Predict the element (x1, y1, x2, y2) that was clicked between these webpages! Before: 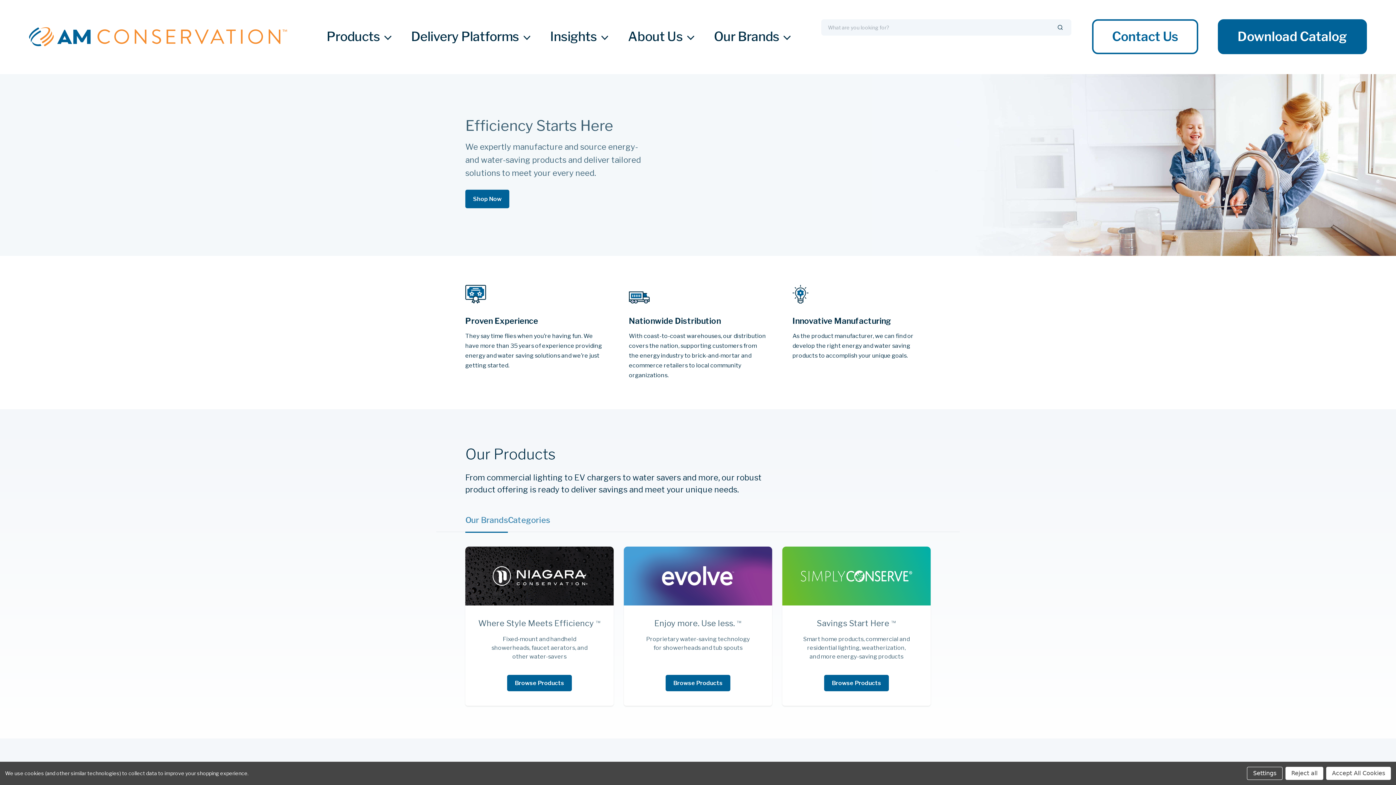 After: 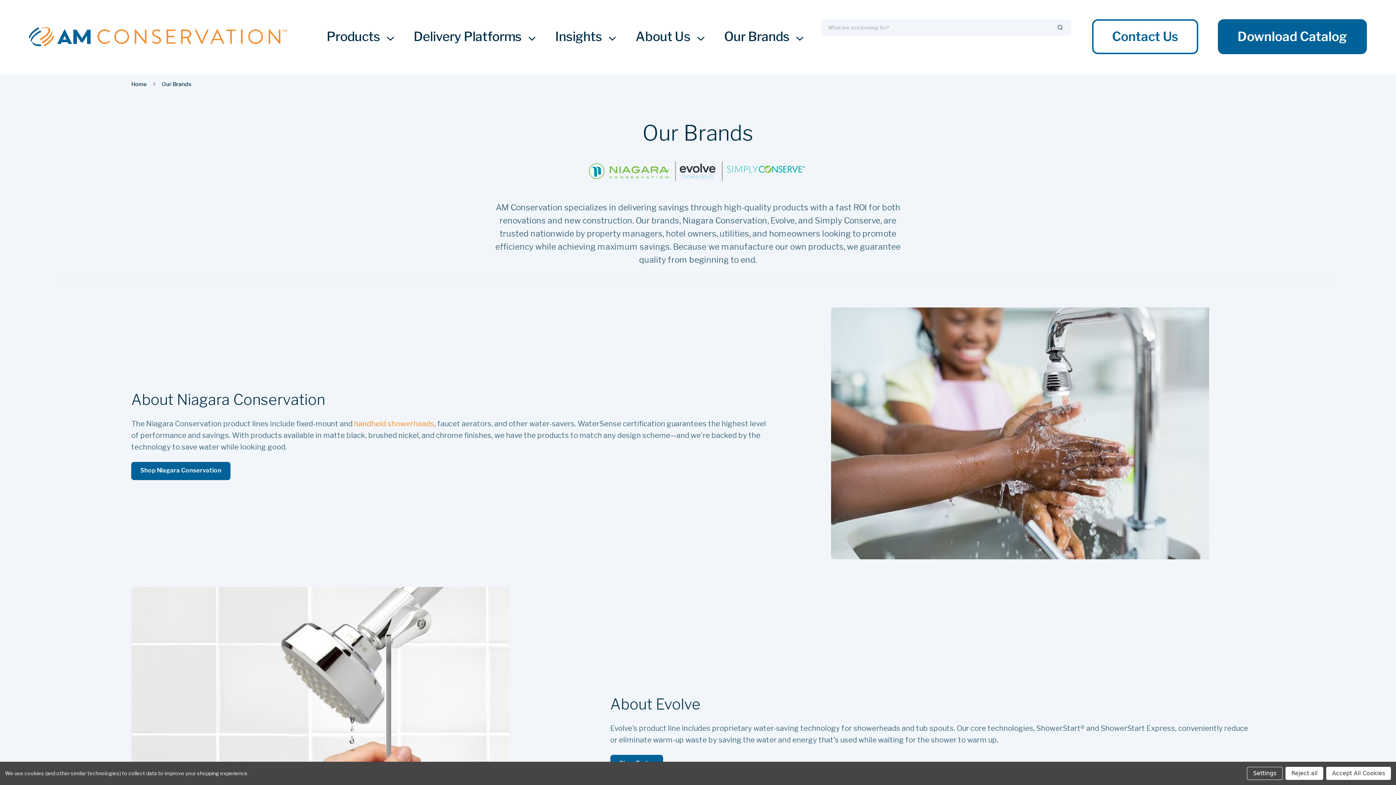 Action: label: Our Brands bbox: (714, 21, 791, 52)